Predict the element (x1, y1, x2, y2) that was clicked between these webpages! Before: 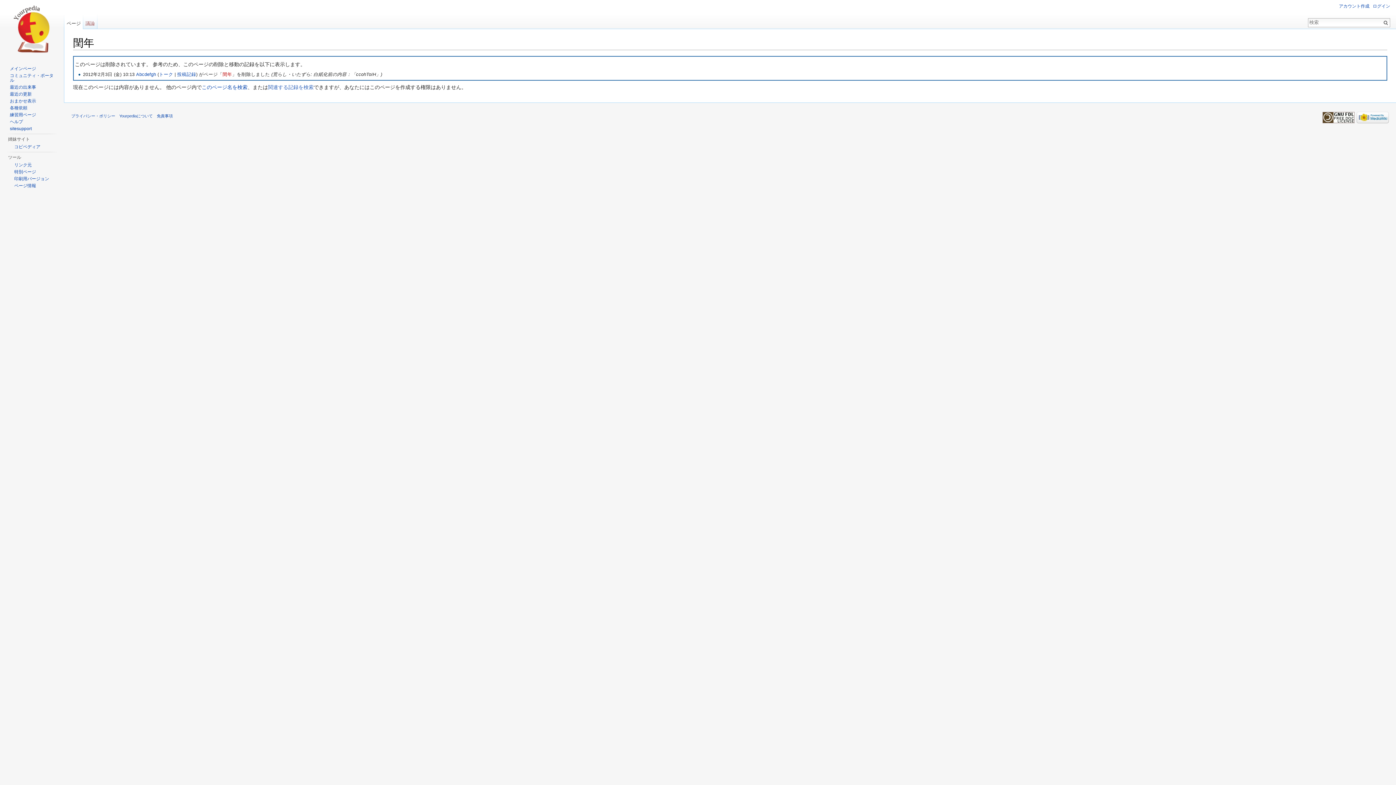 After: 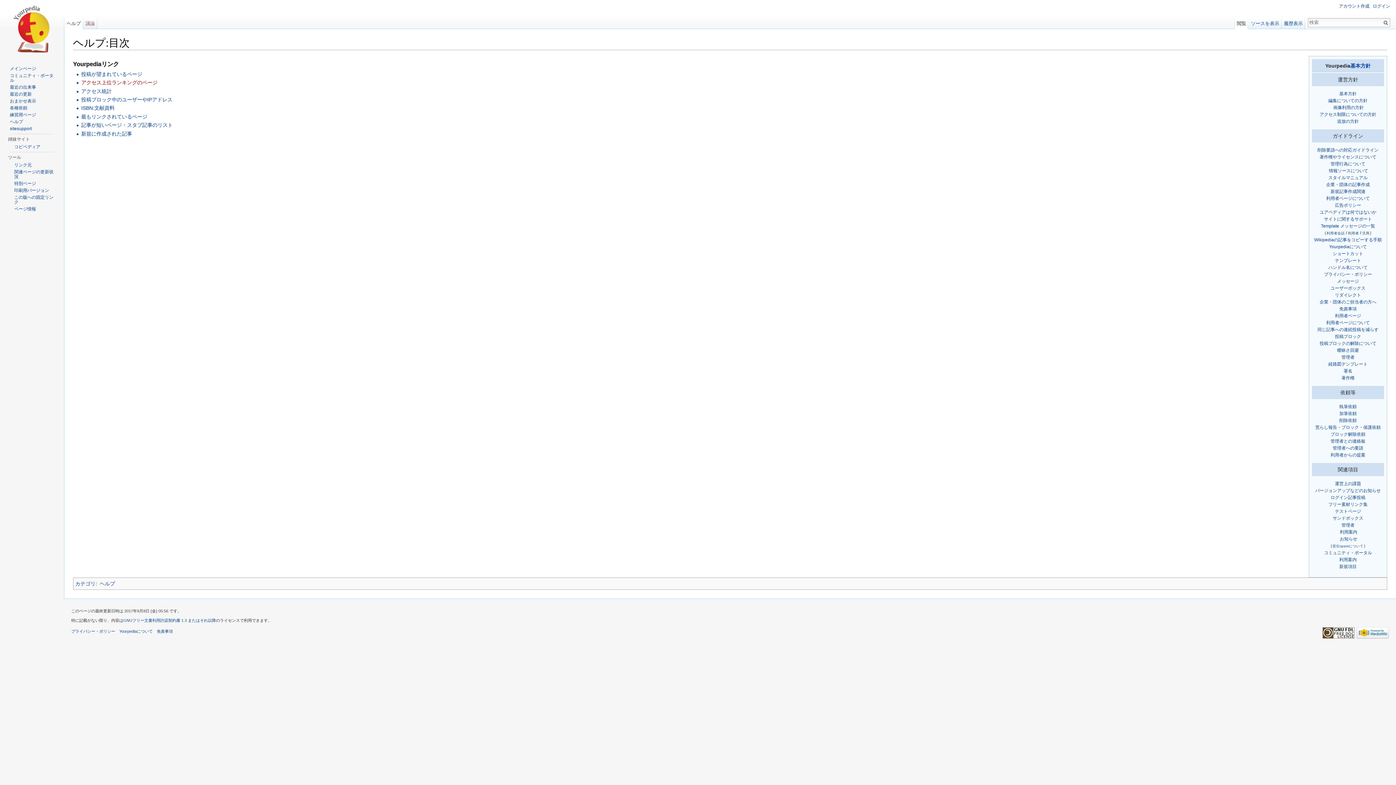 Action: label: ヘルプ bbox: (9, 119, 22, 124)